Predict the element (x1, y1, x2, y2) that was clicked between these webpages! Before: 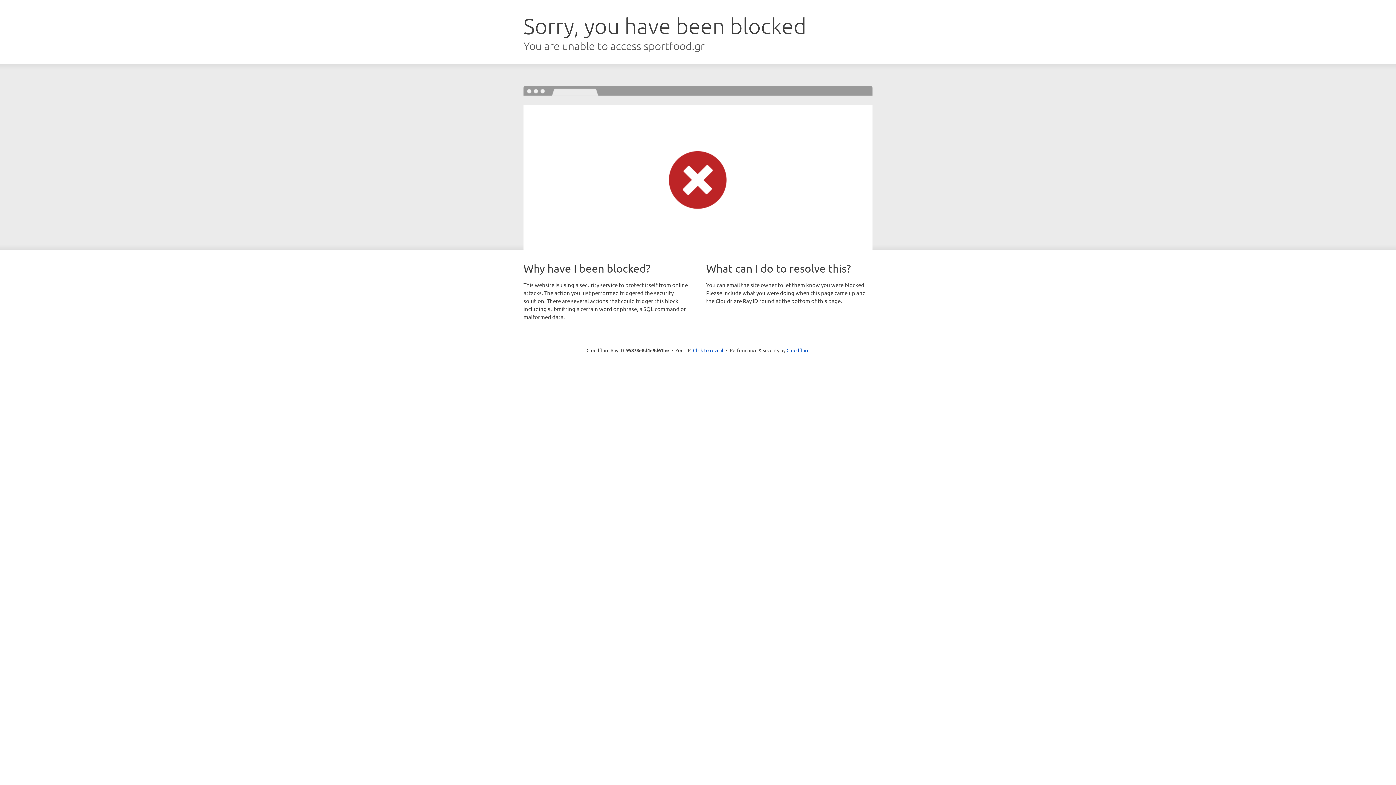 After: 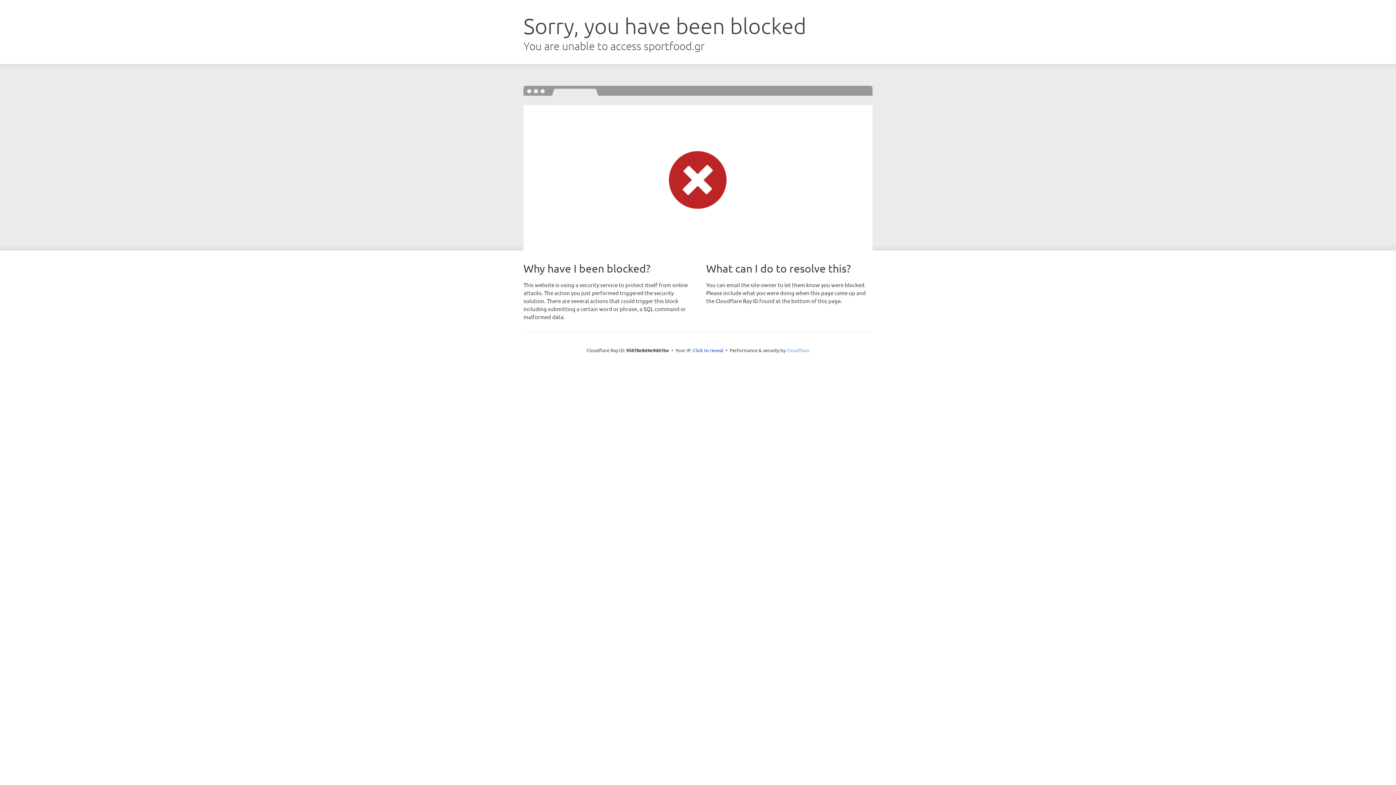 Action: label: Cloudflare bbox: (786, 347, 809, 353)